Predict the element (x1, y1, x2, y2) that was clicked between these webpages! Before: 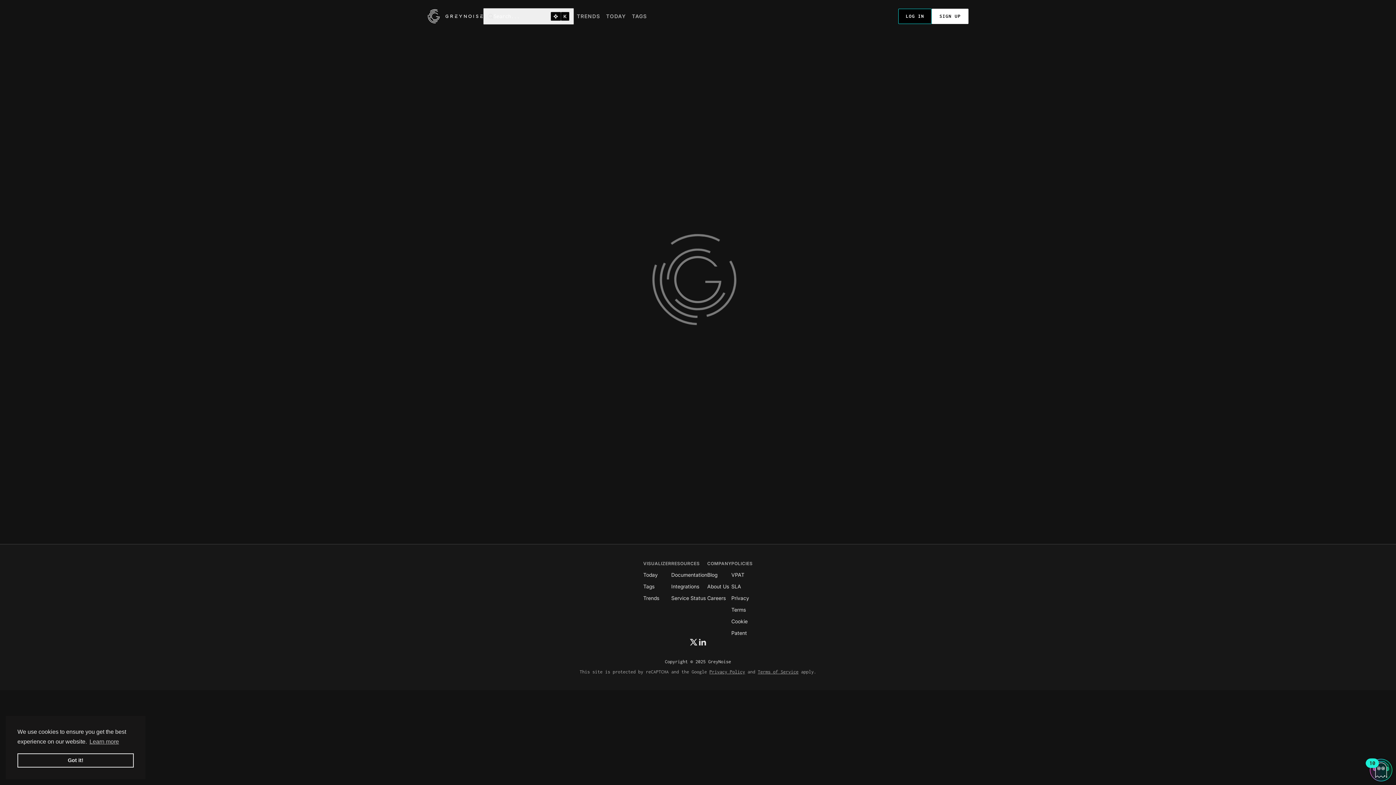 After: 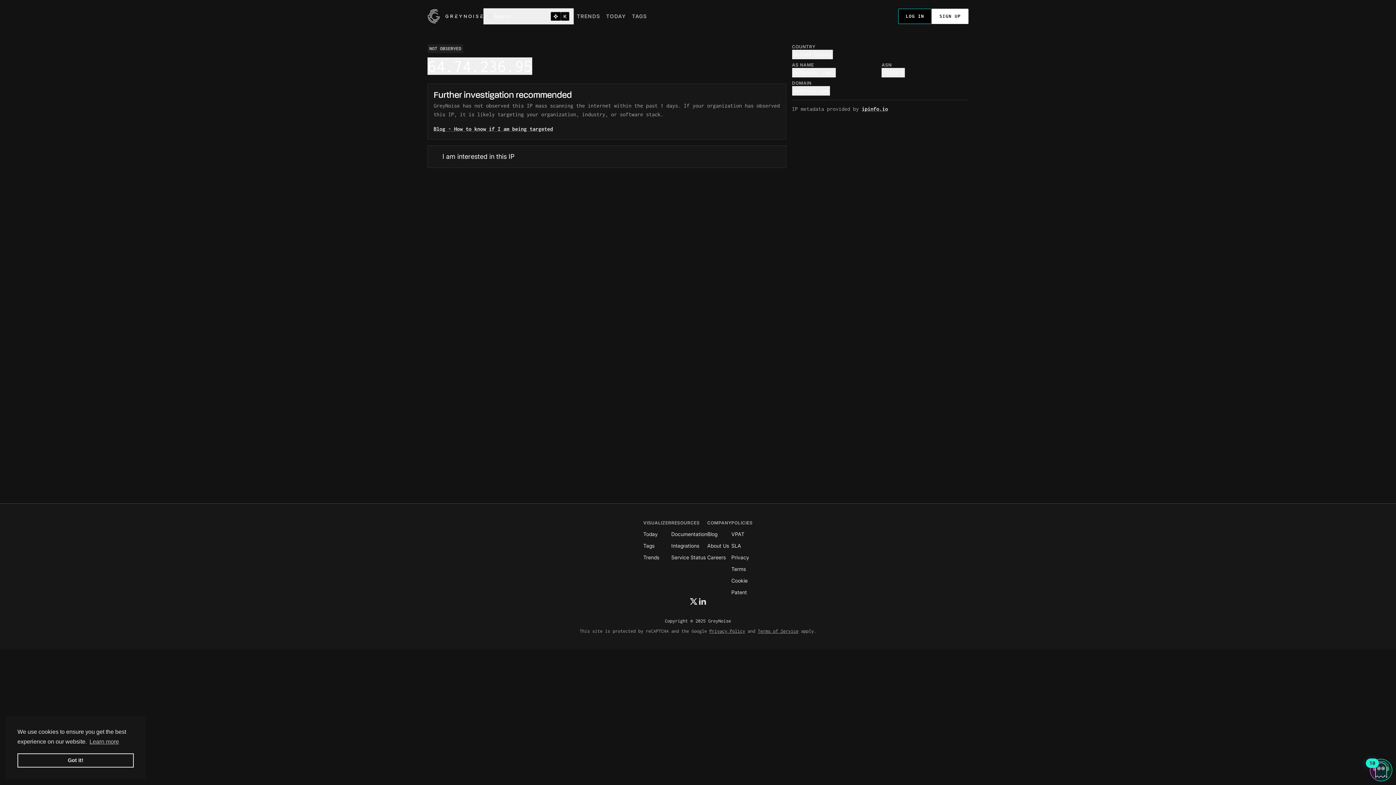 Action: label: Patent bbox: (731, 589, 747, 595)